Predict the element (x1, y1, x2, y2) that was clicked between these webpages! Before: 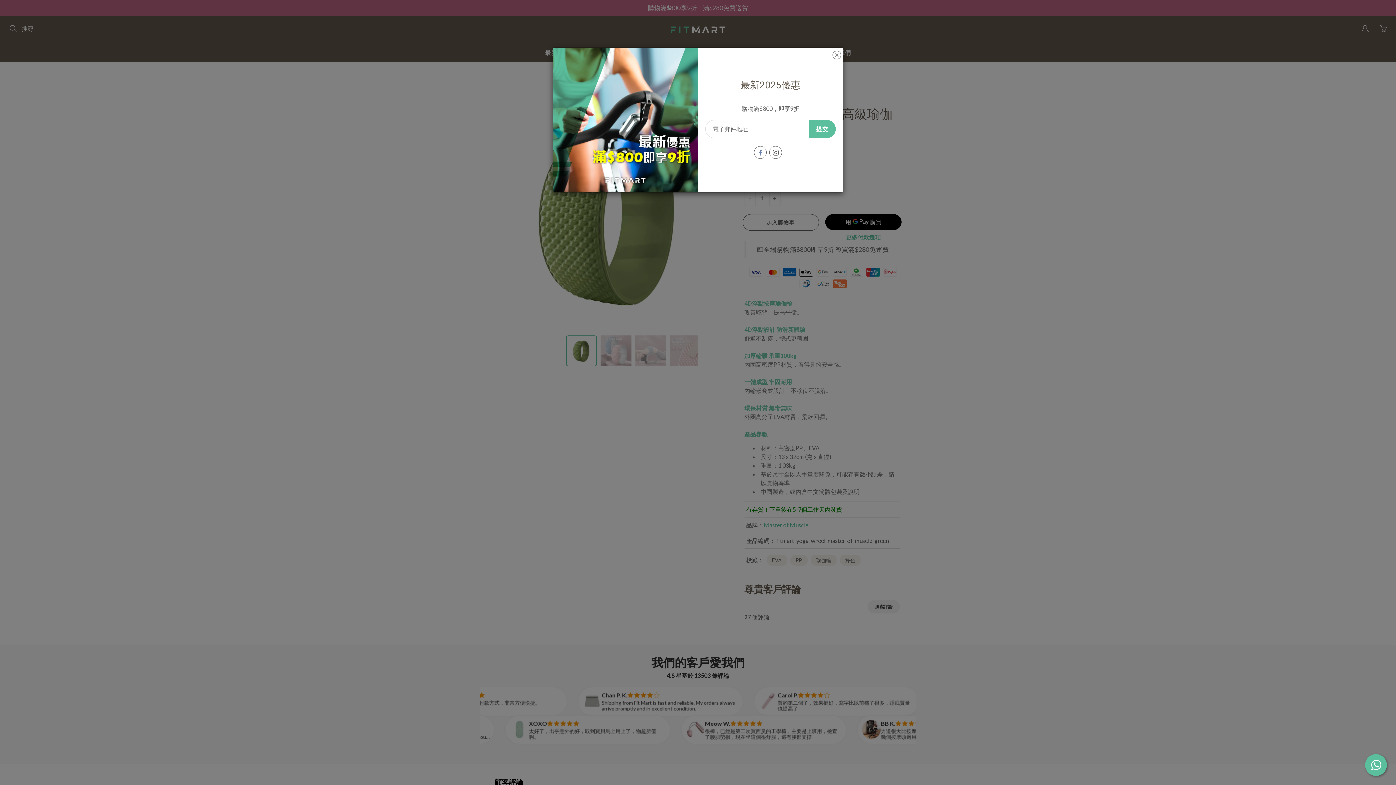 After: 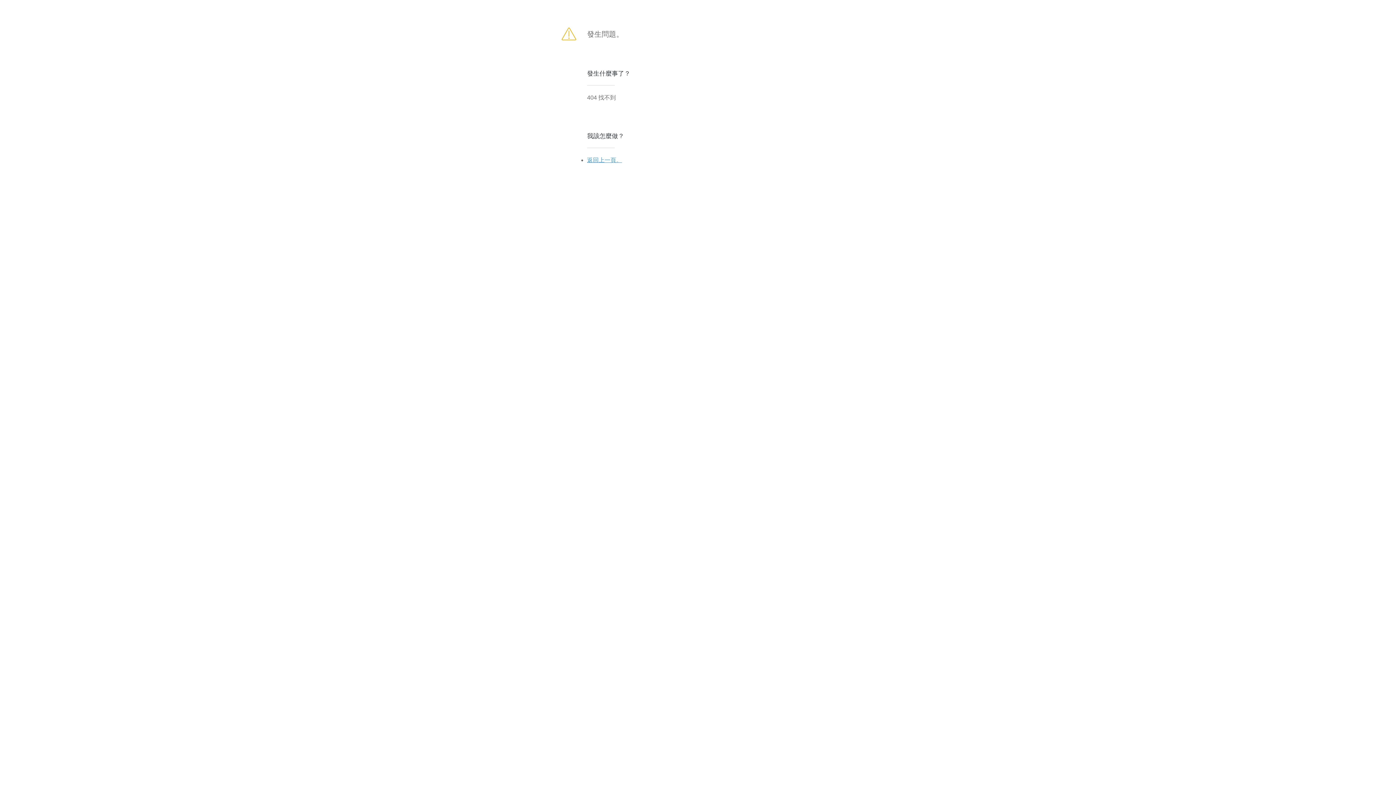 Action: bbox: (809, 120, 836, 138) label: 提交